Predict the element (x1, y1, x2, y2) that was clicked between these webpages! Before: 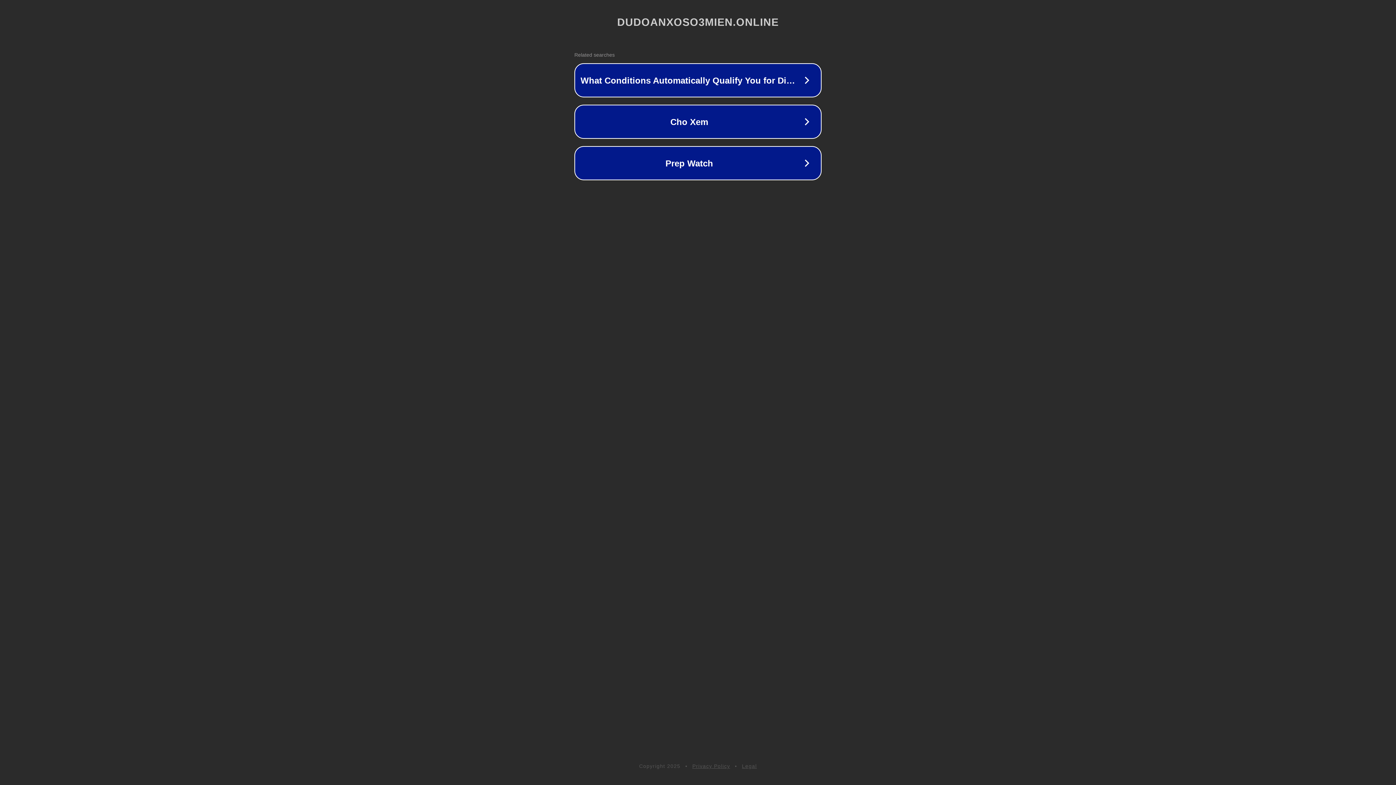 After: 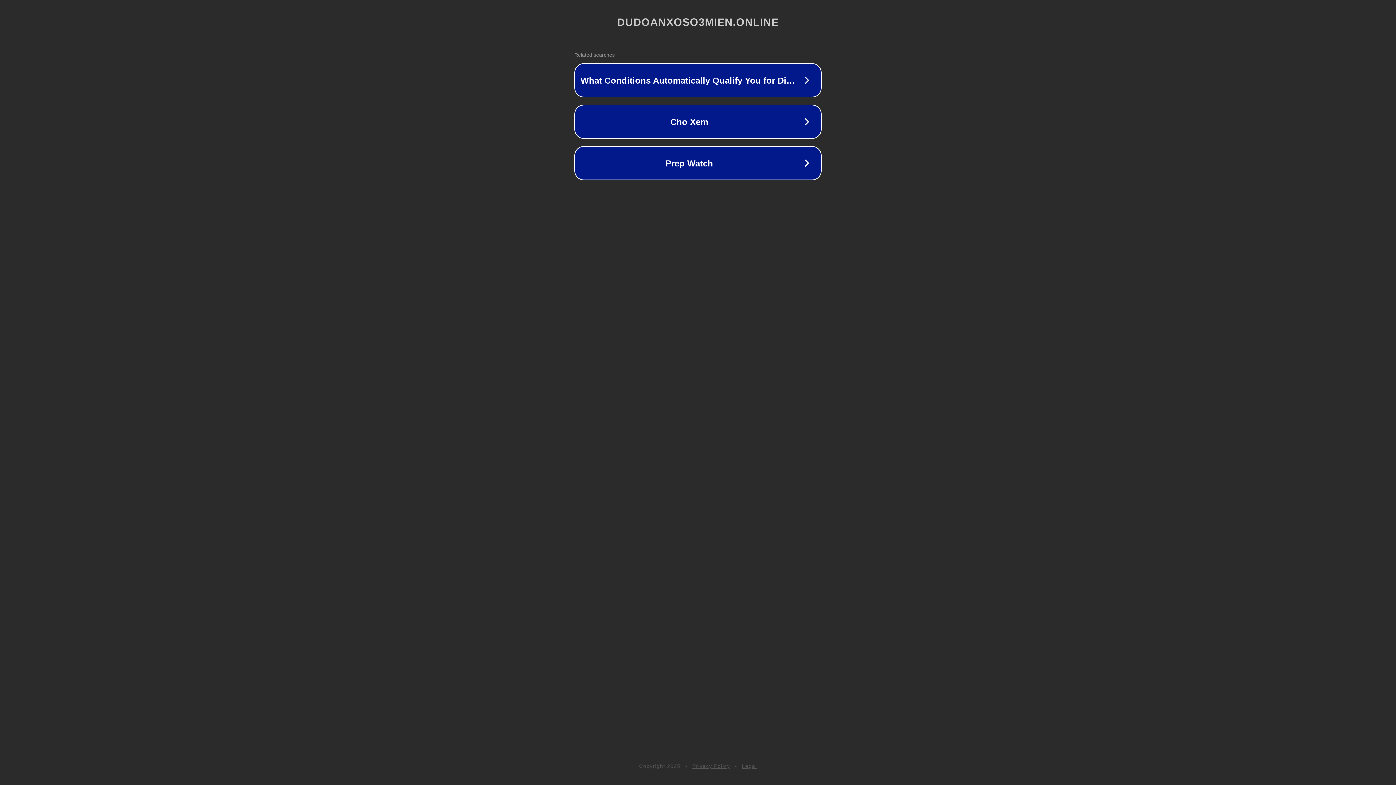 Action: label: Privacy Policy bbox: (692, 763, 730, 769)